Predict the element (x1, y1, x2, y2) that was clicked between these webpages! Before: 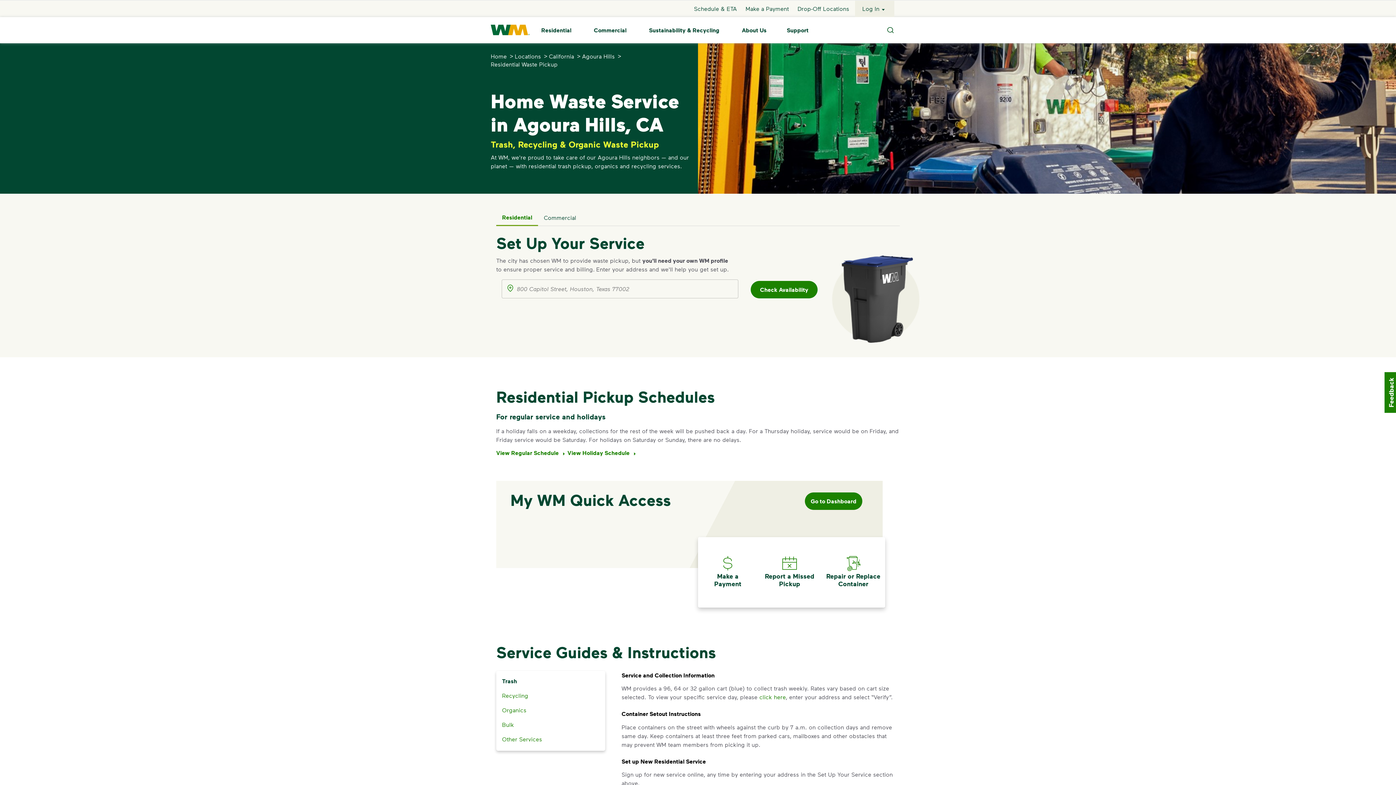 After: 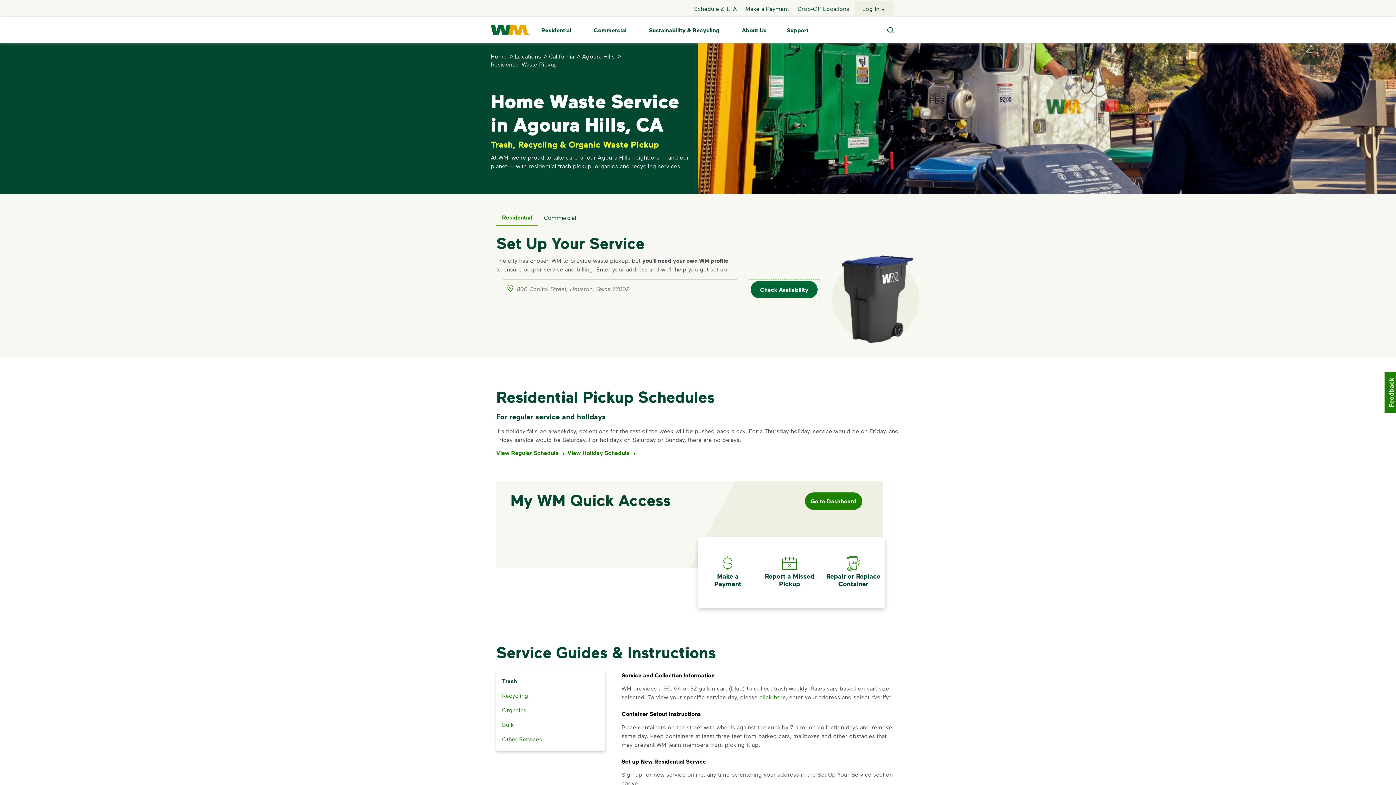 Action: label: Check Availability bbox: (750, 281, 817, 298)